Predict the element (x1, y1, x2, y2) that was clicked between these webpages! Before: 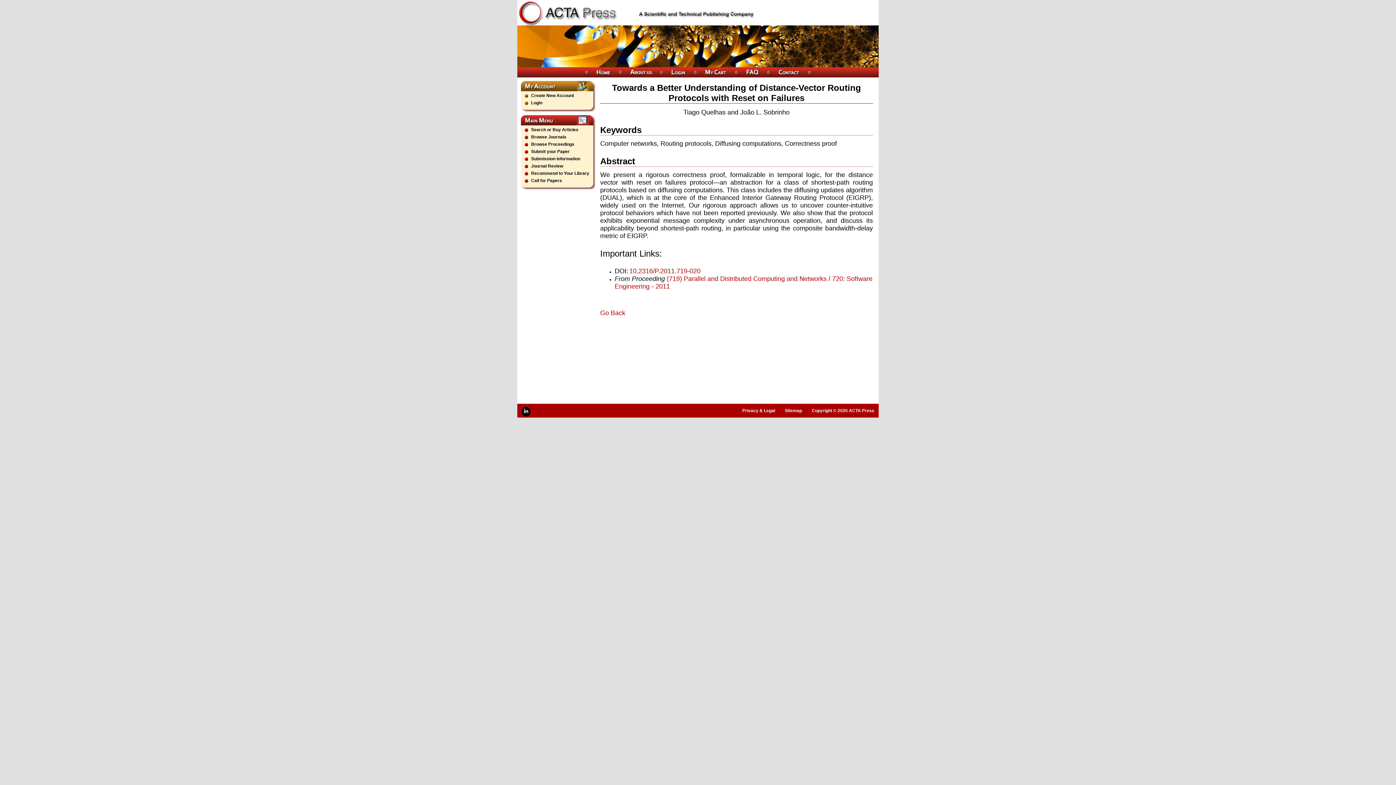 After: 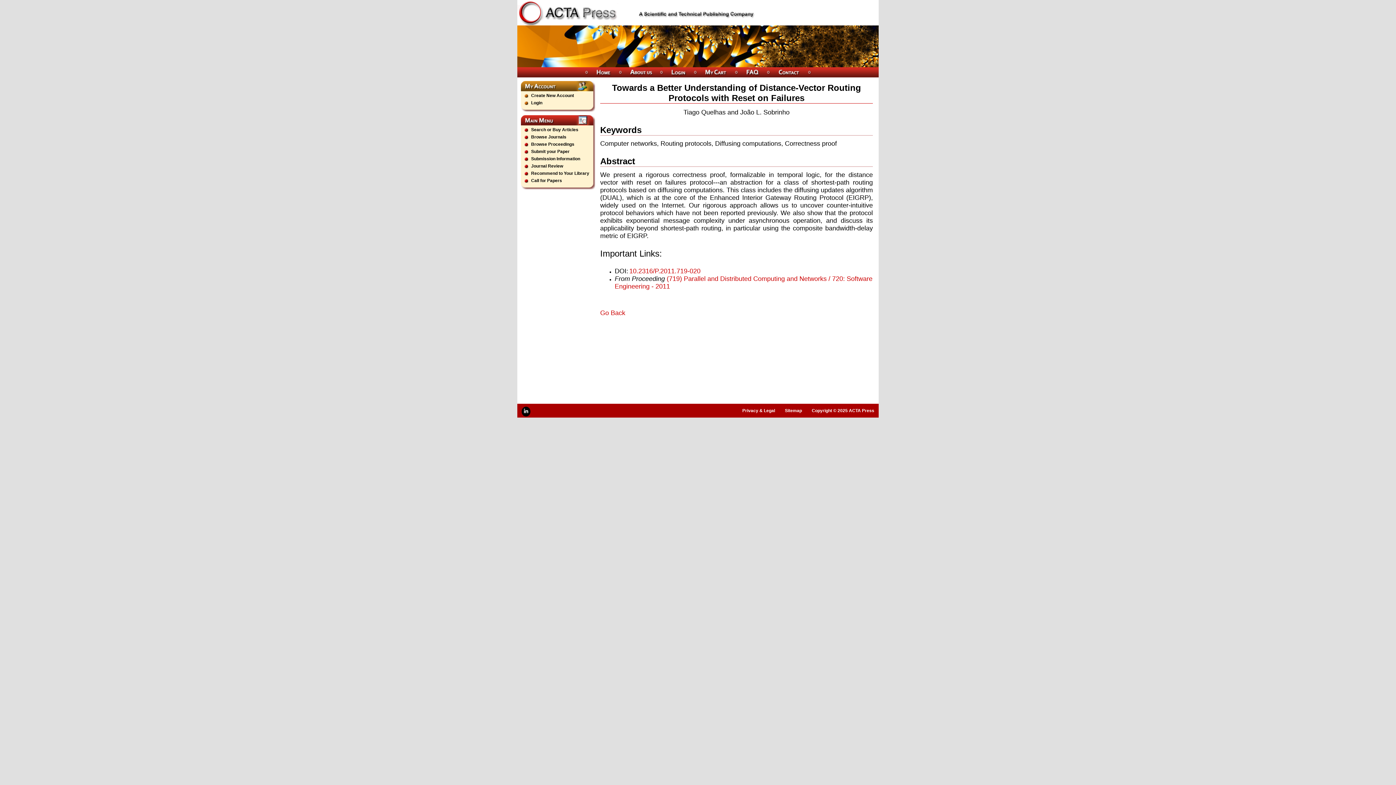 Action: bbox: (693, 67, 697, 77)